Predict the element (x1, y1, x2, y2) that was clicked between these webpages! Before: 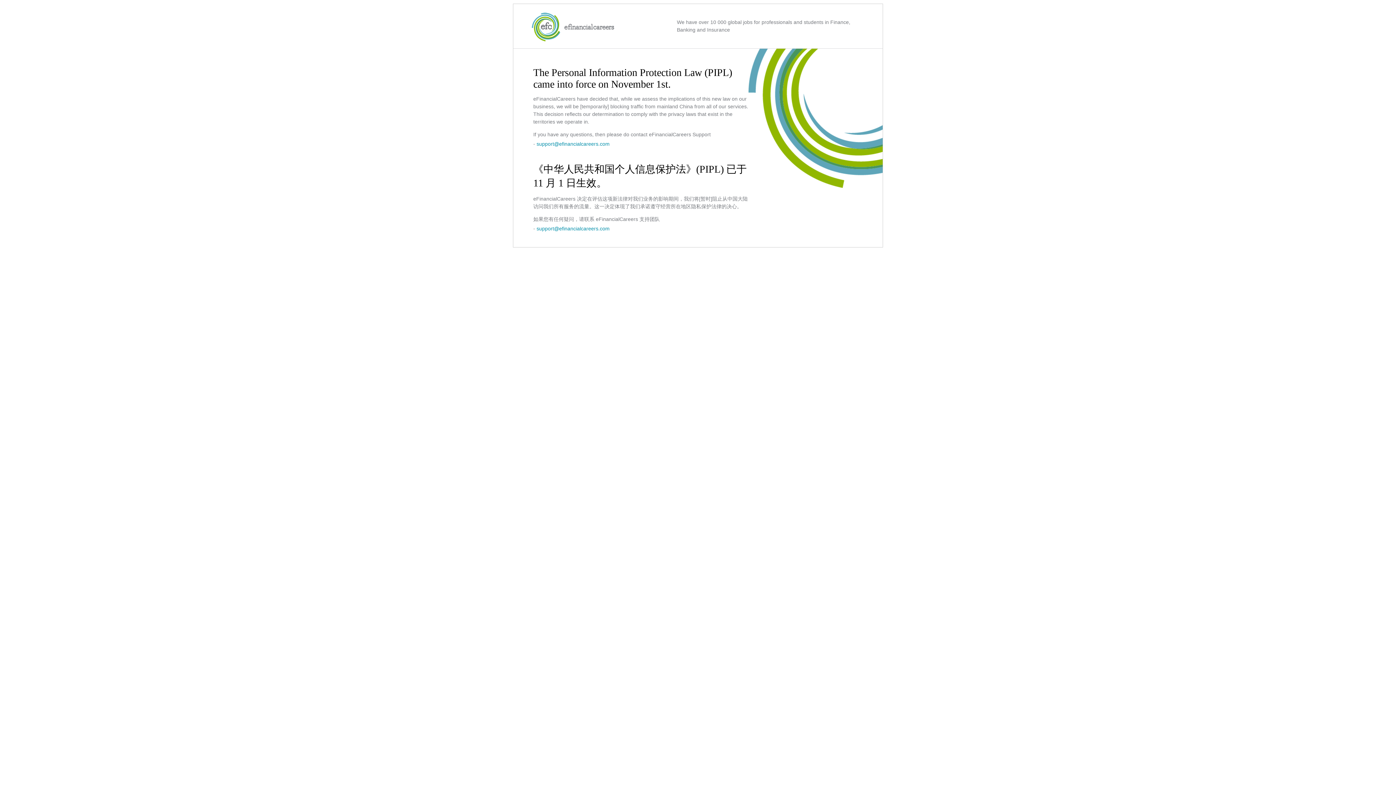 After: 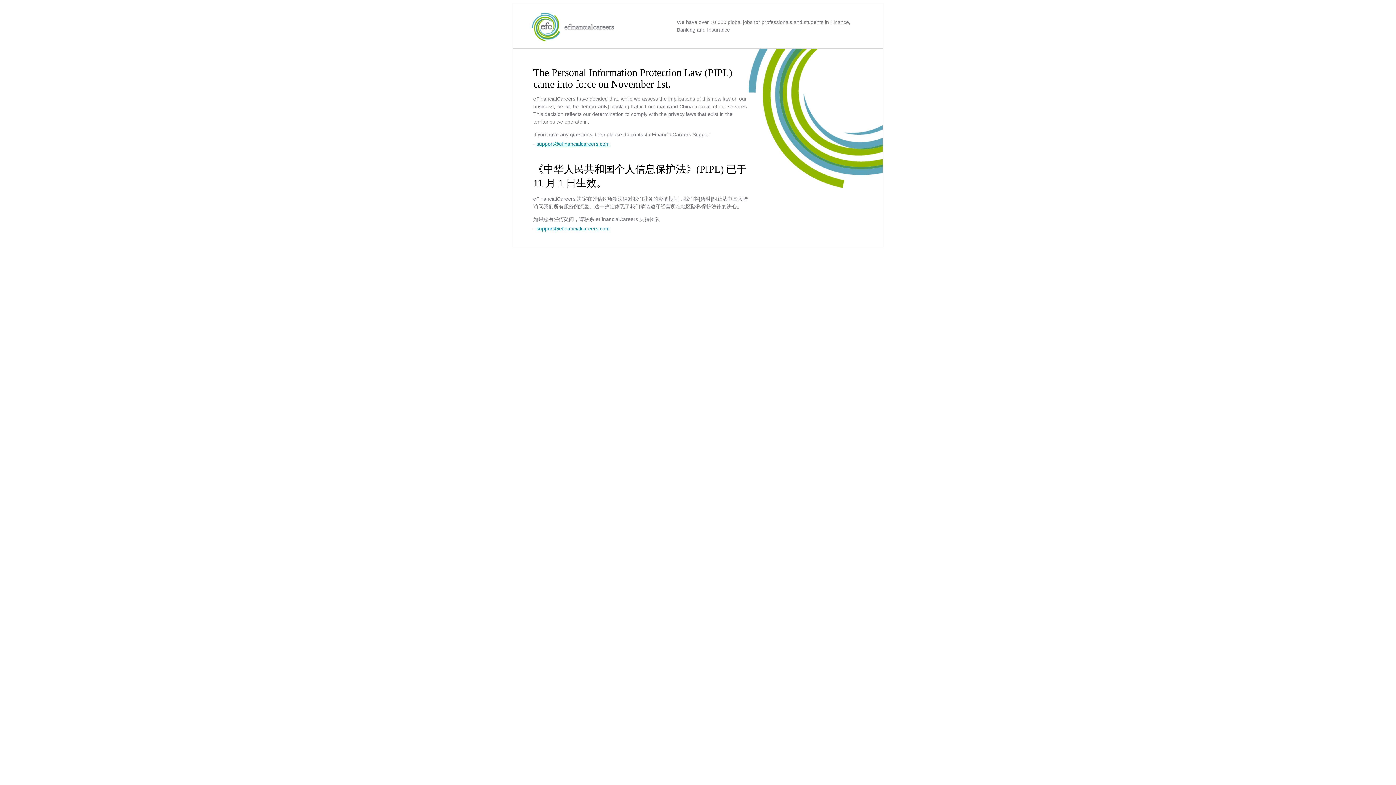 Action: bbox: (536, 141, 609, 146) label: support@efinancialcareers.com